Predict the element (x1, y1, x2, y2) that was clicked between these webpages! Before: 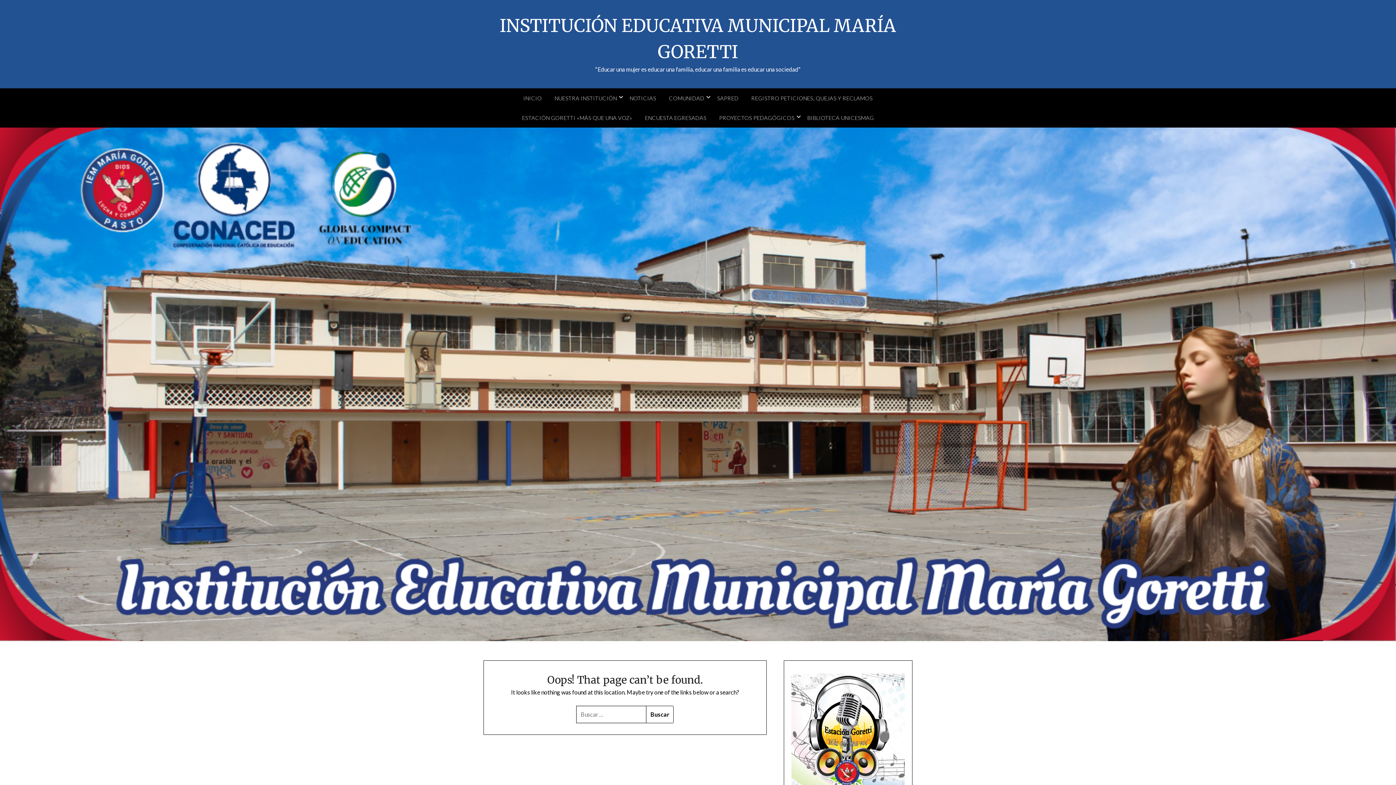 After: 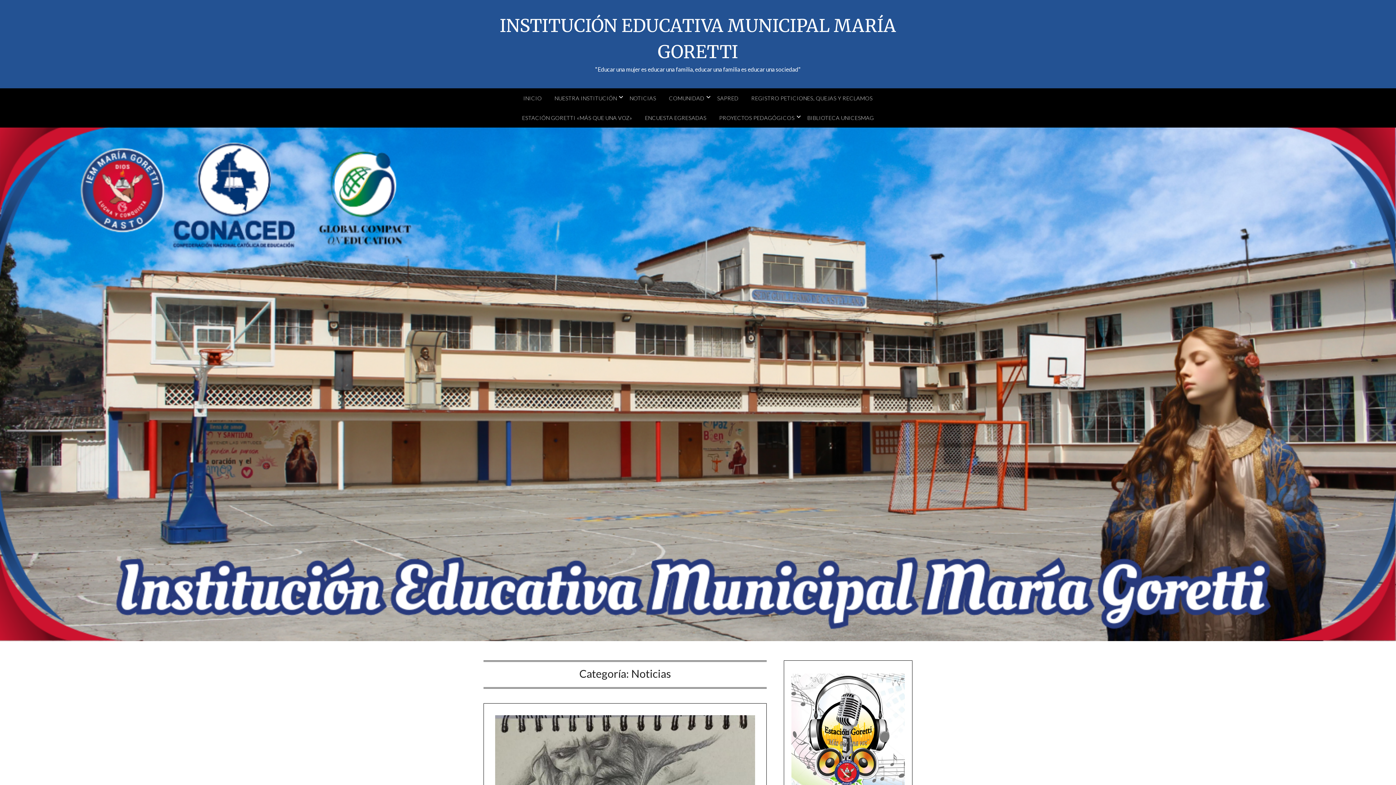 Action: bbox: (624, 88, 662, 108) label: NOTICIAS